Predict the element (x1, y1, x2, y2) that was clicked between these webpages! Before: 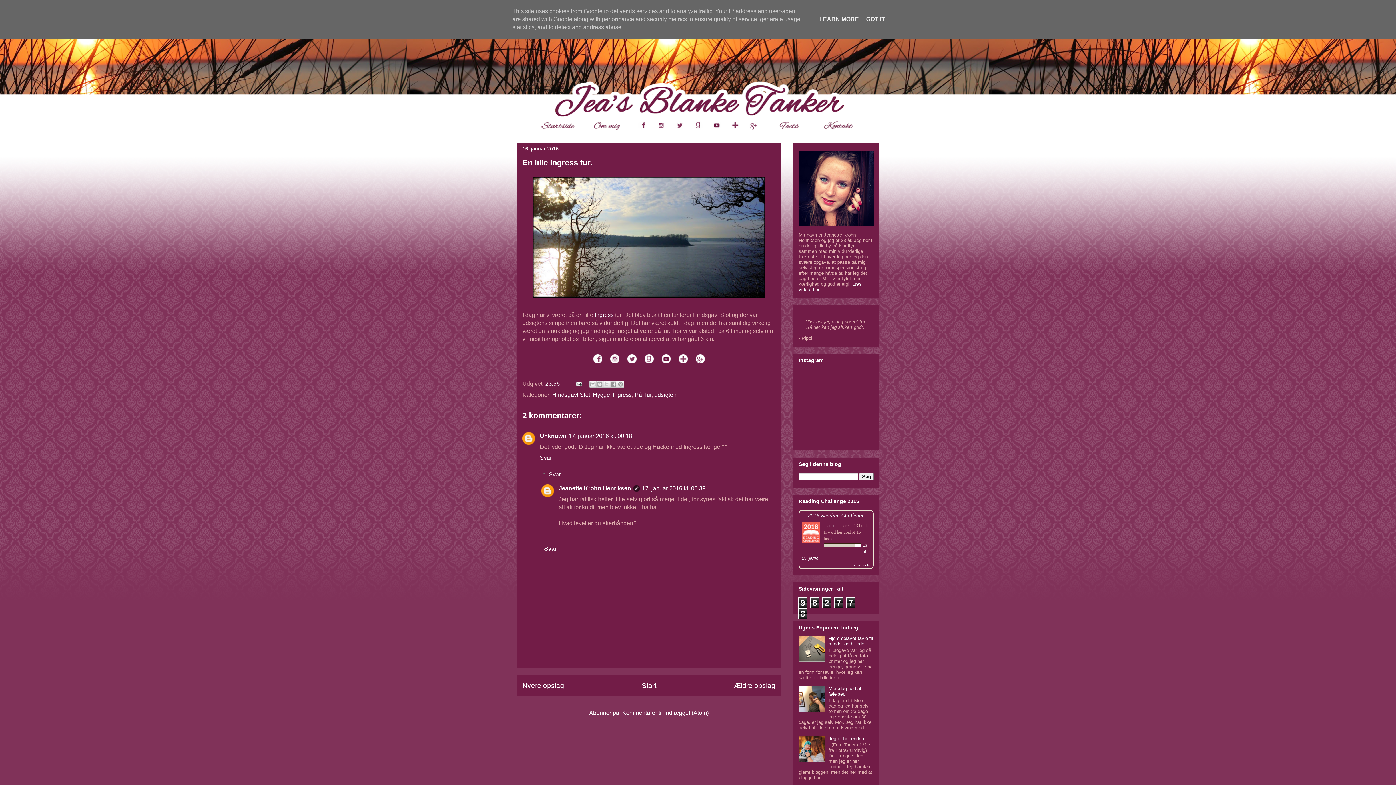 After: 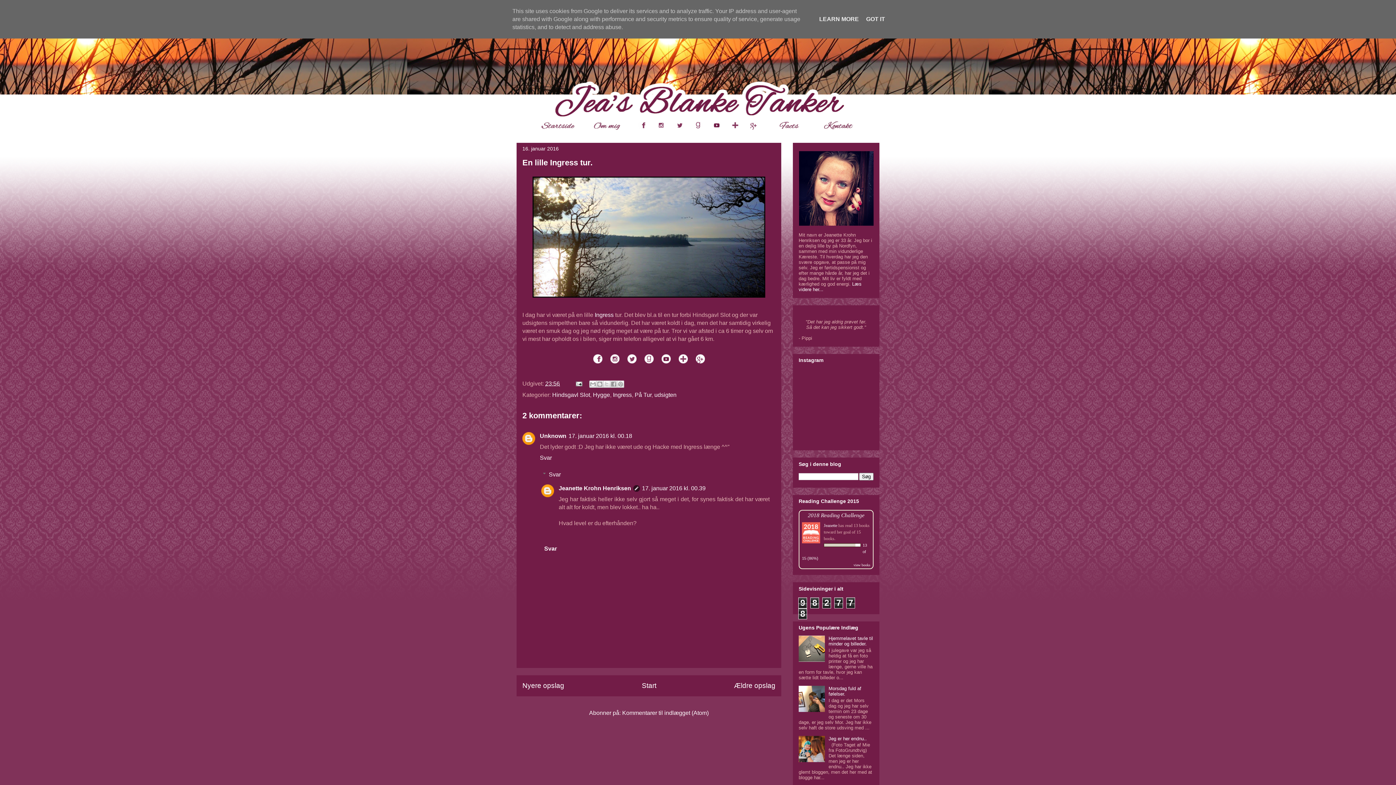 Action: bbox: (749, 124, 758, 130)